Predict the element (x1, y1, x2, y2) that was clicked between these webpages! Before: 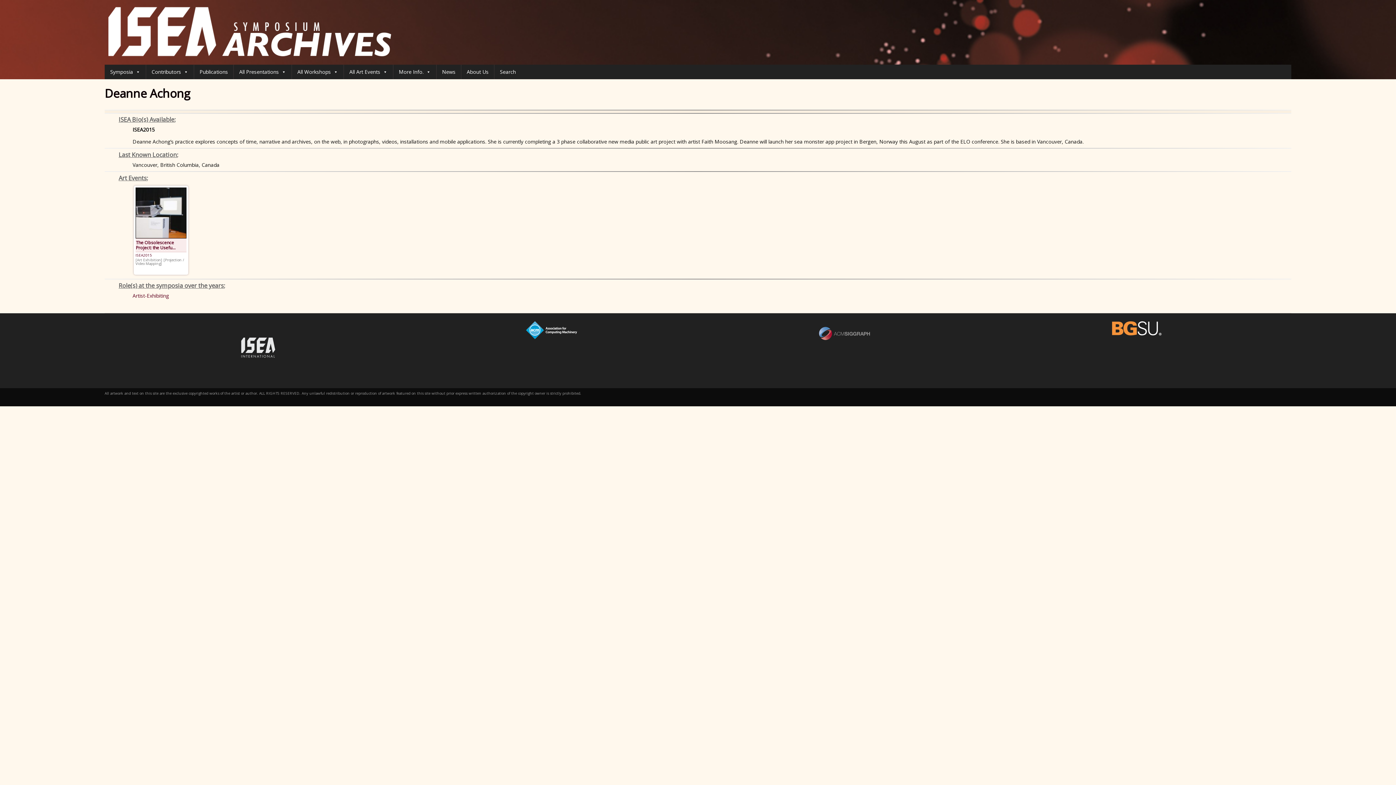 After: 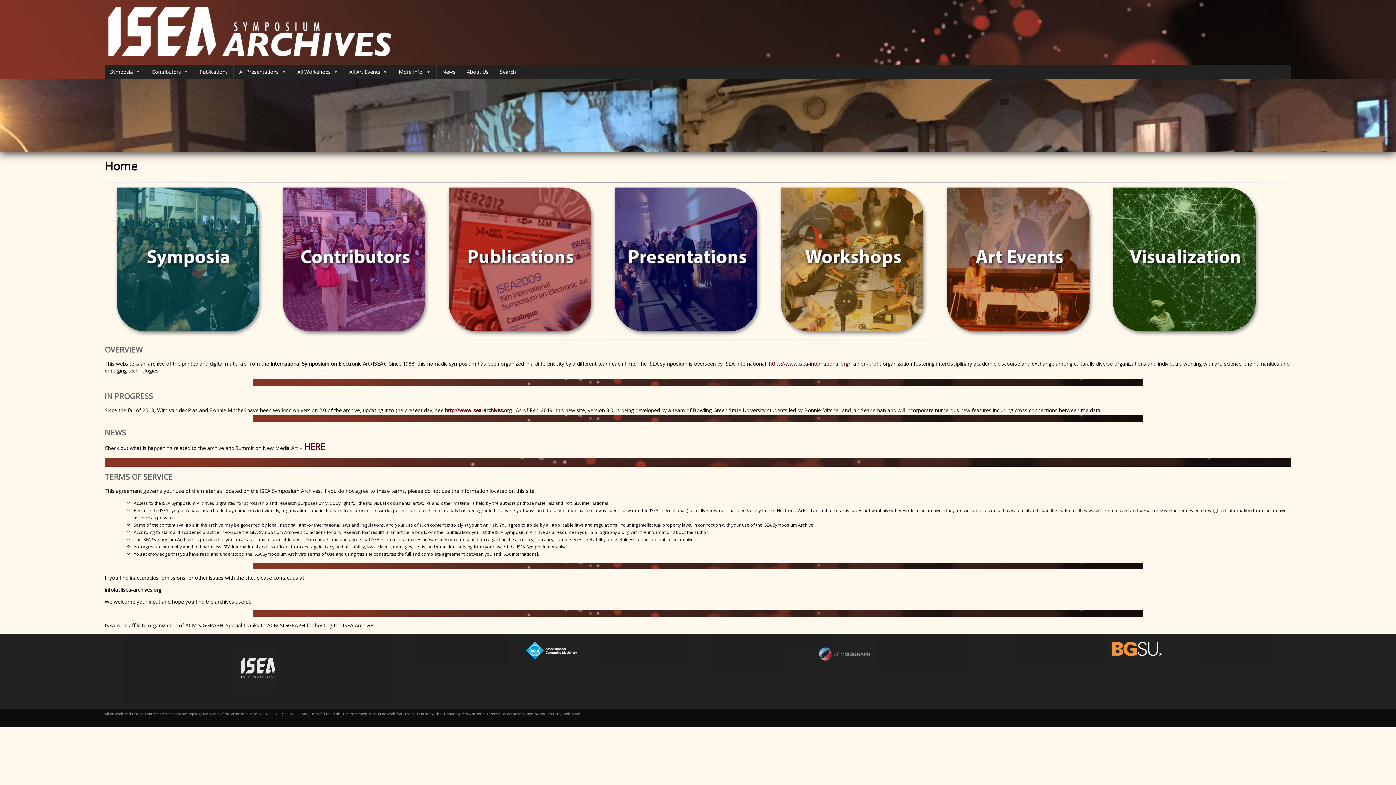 Action: bbox: (104, 57, 395, 64)